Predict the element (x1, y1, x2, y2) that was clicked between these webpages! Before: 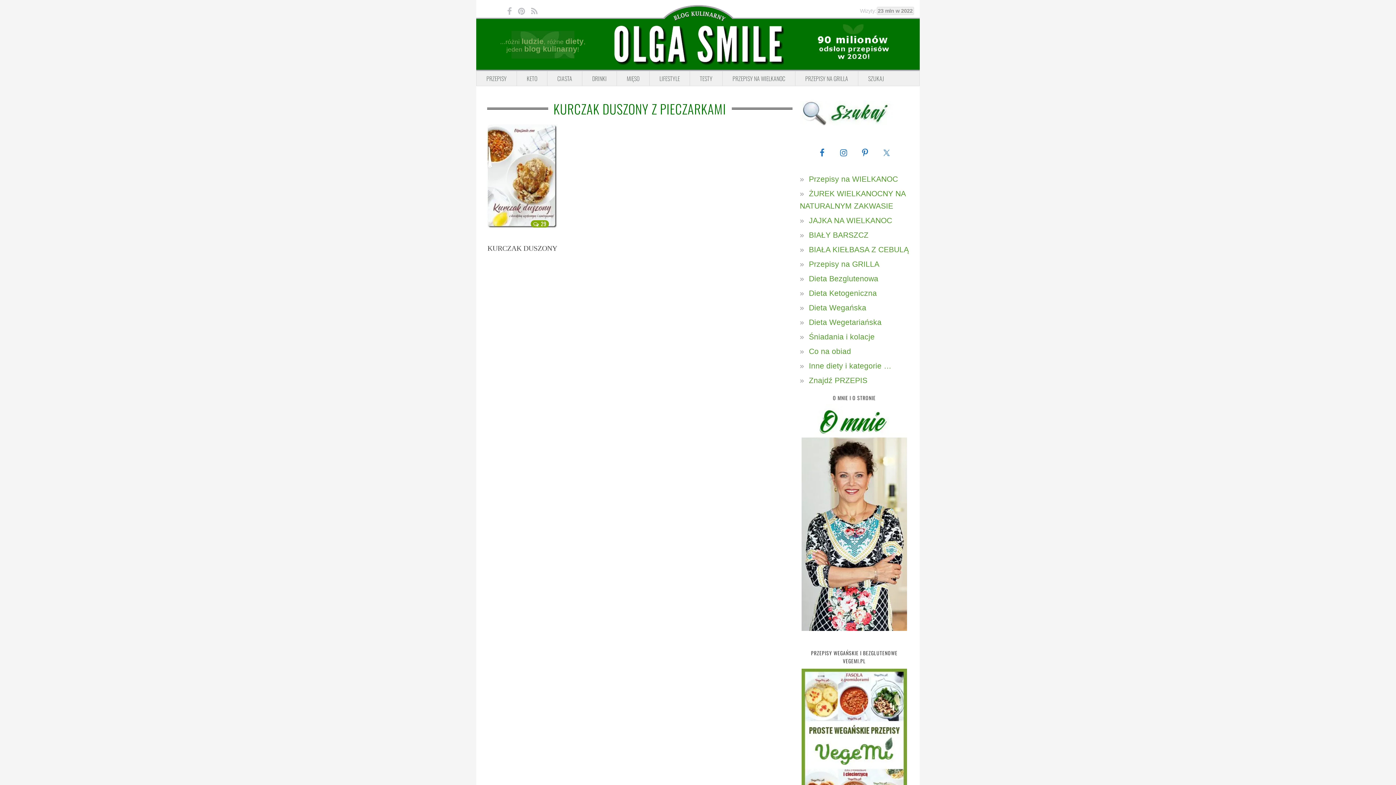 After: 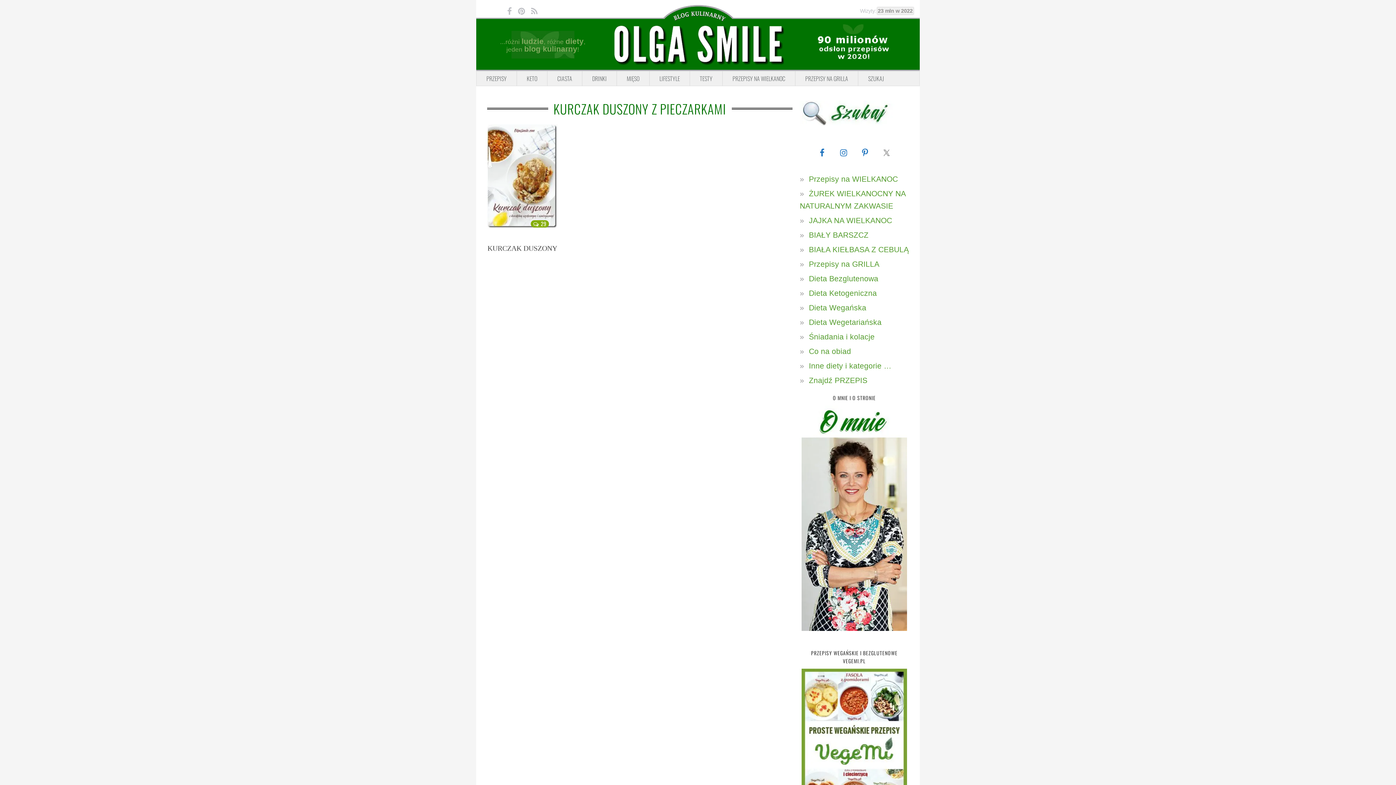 Action: bbox: (878, 144, 895, 161)